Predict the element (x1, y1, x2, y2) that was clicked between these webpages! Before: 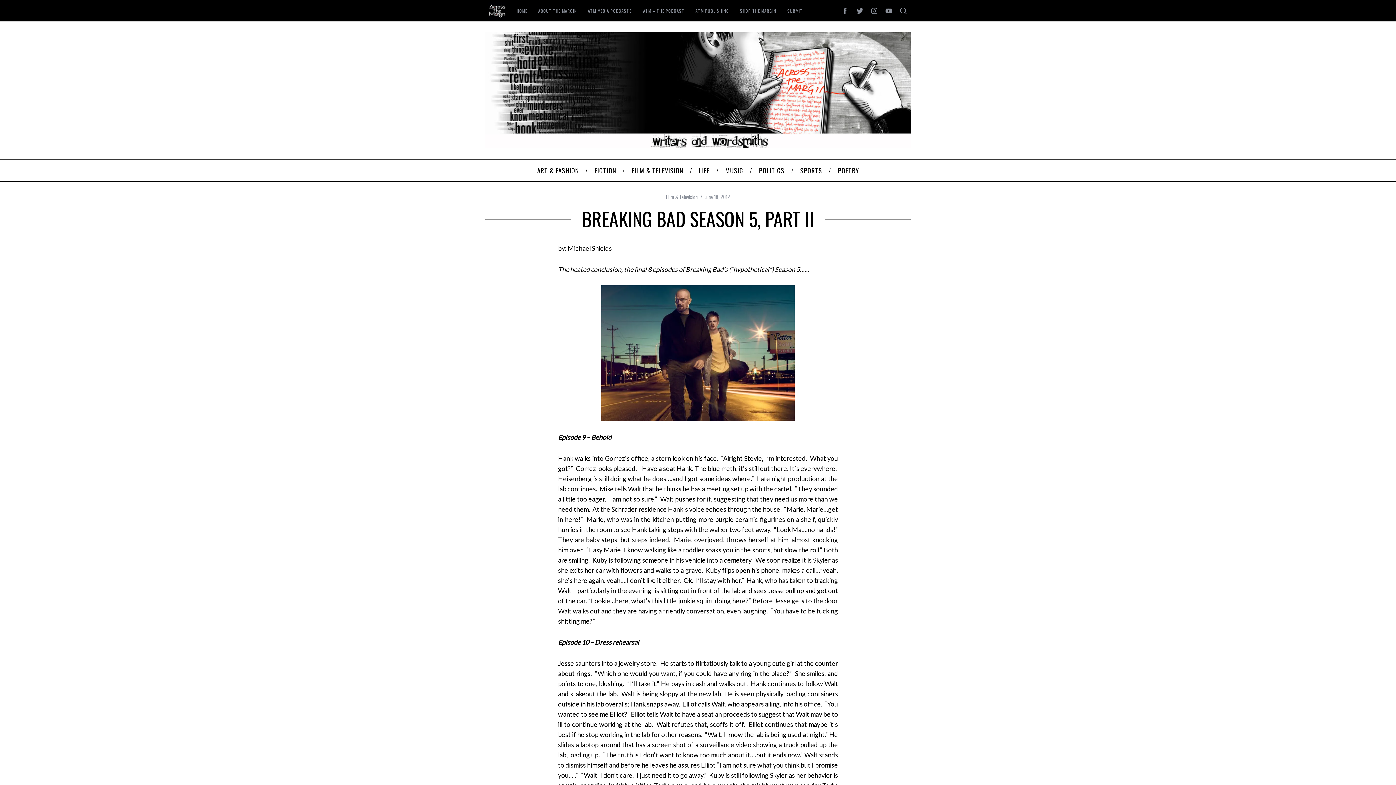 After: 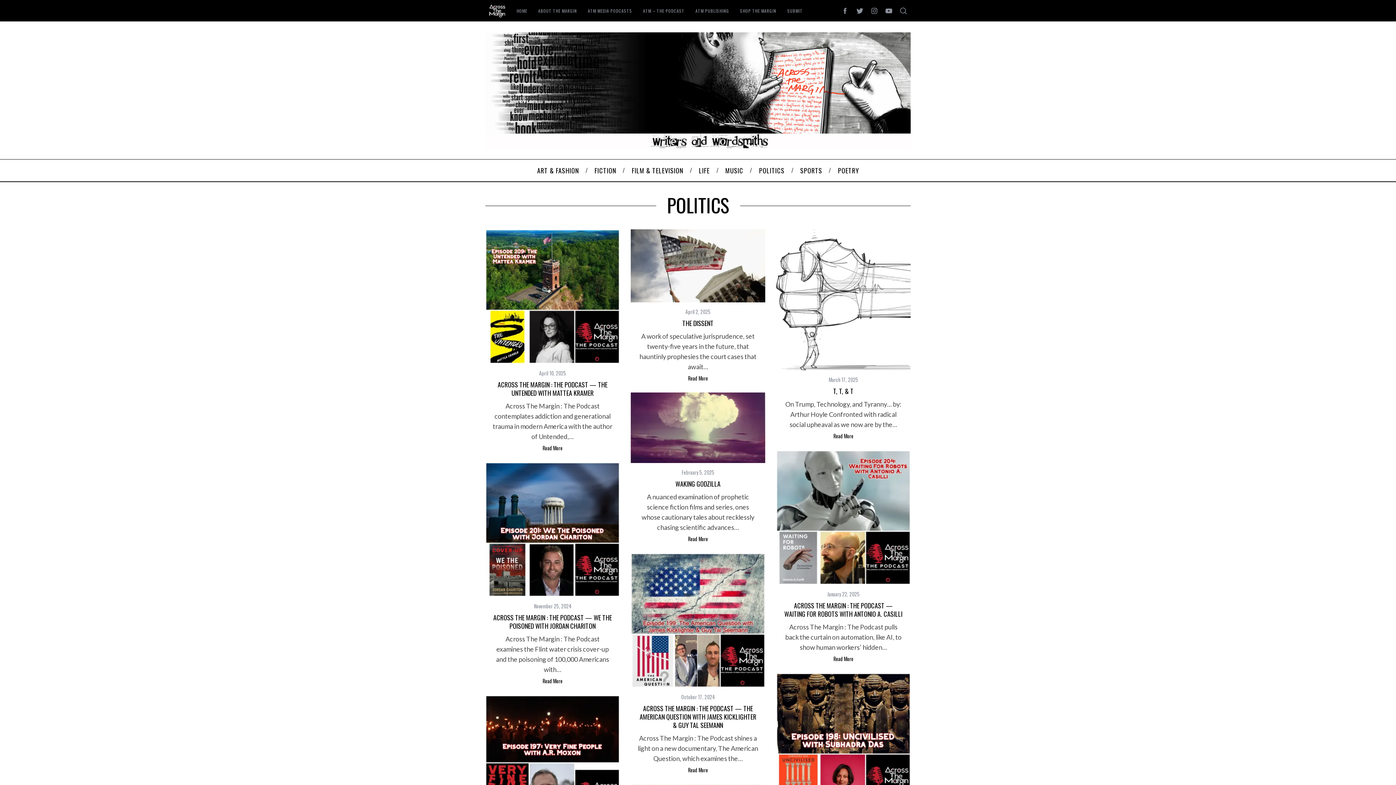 Action: label: POLITICS bbox: (751, 159, 792, 181)